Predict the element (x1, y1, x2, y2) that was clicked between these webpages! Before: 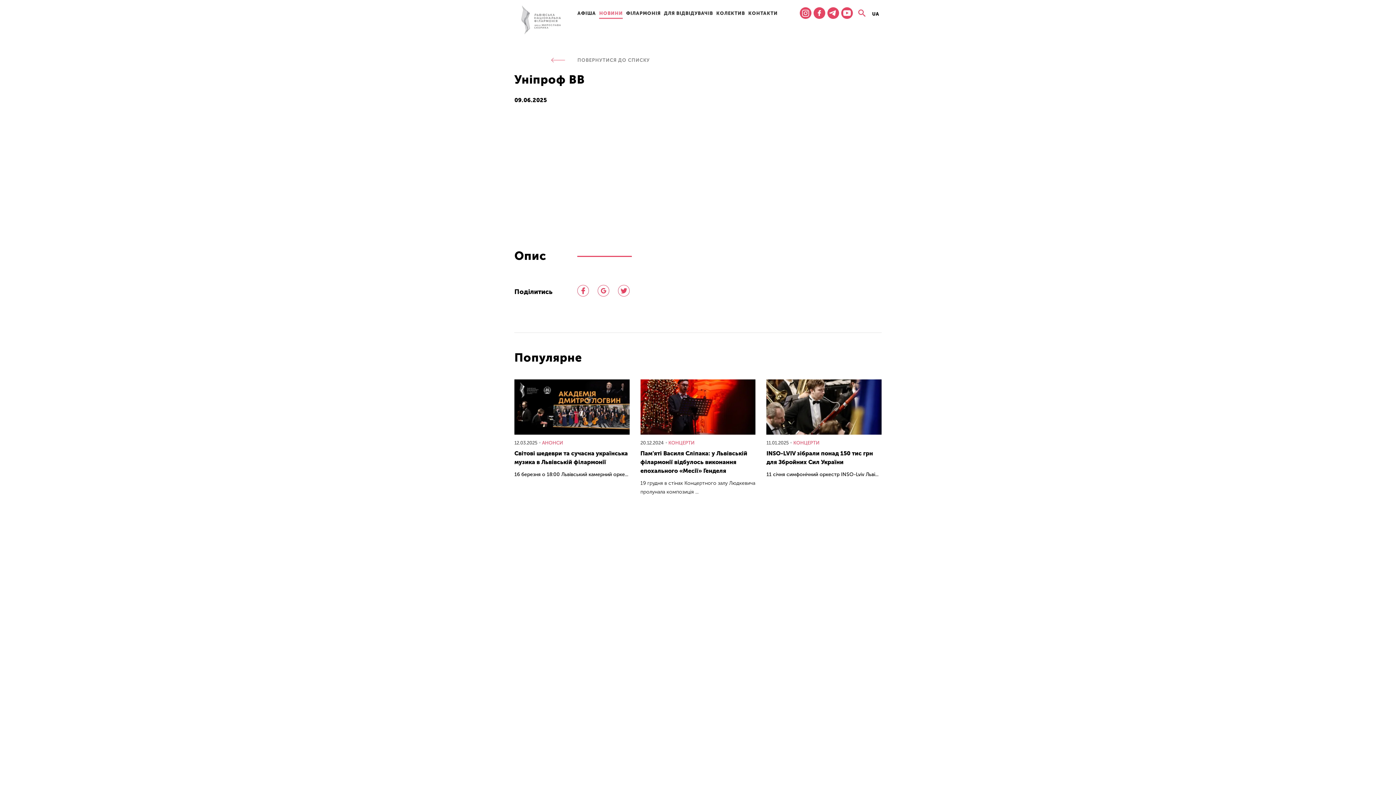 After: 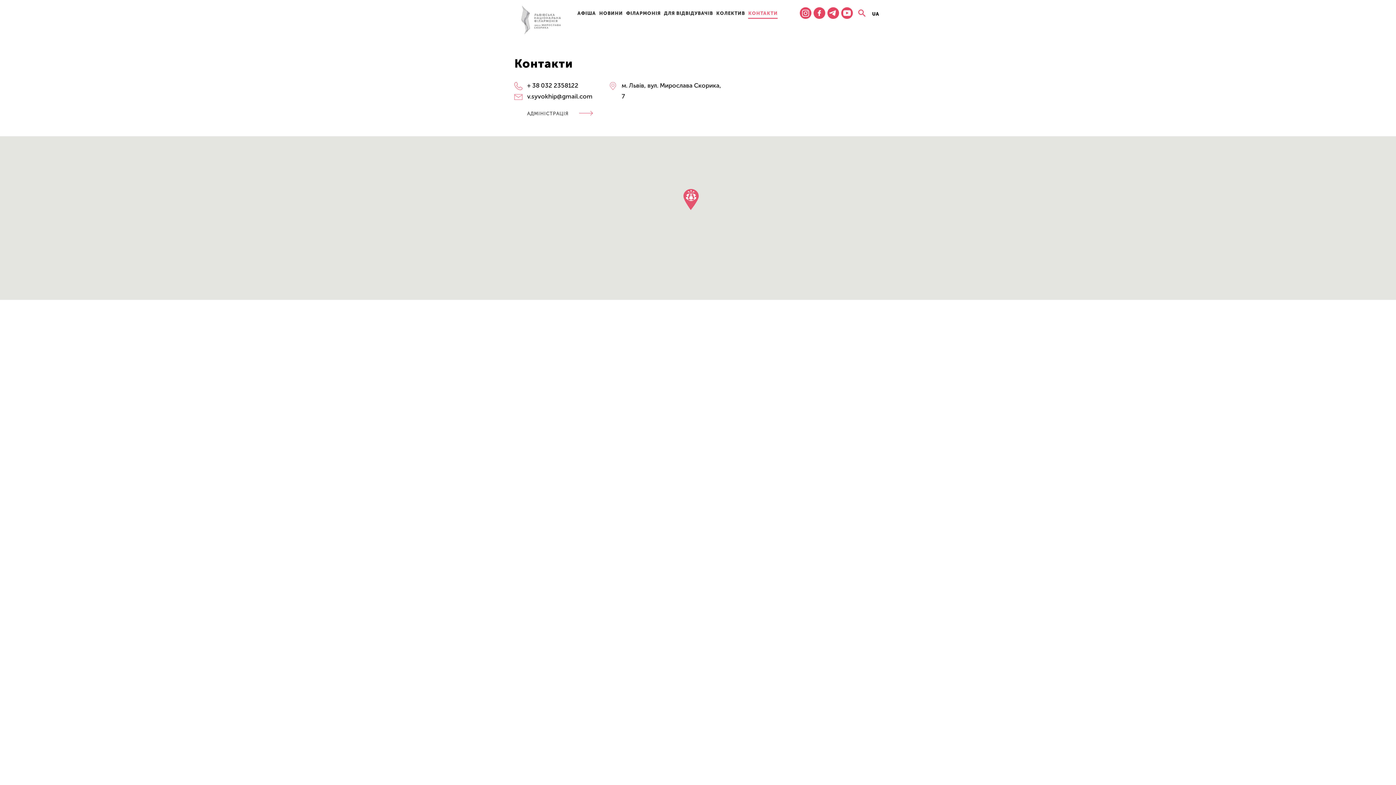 Action: bbox: (748, 10, 777, 16) label: КОНТАКТИ